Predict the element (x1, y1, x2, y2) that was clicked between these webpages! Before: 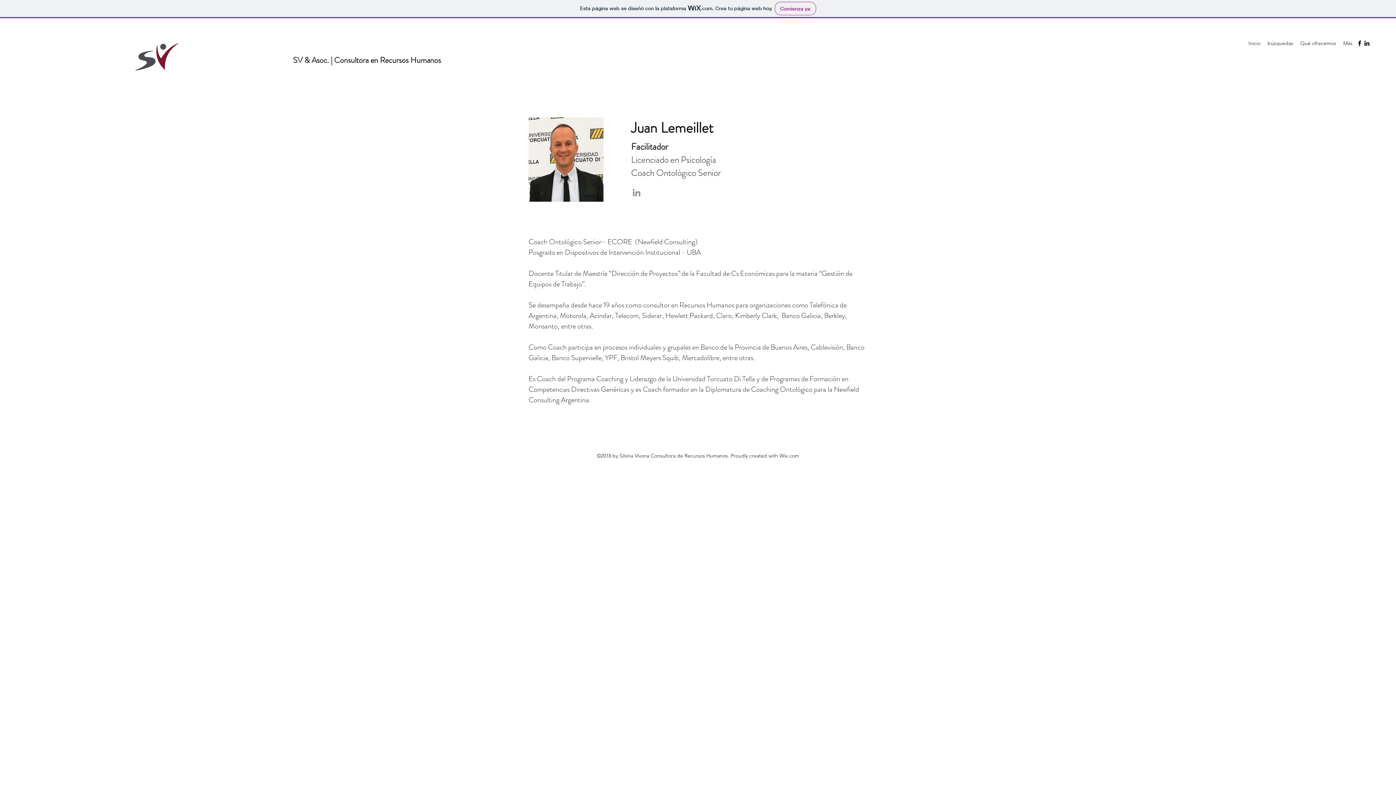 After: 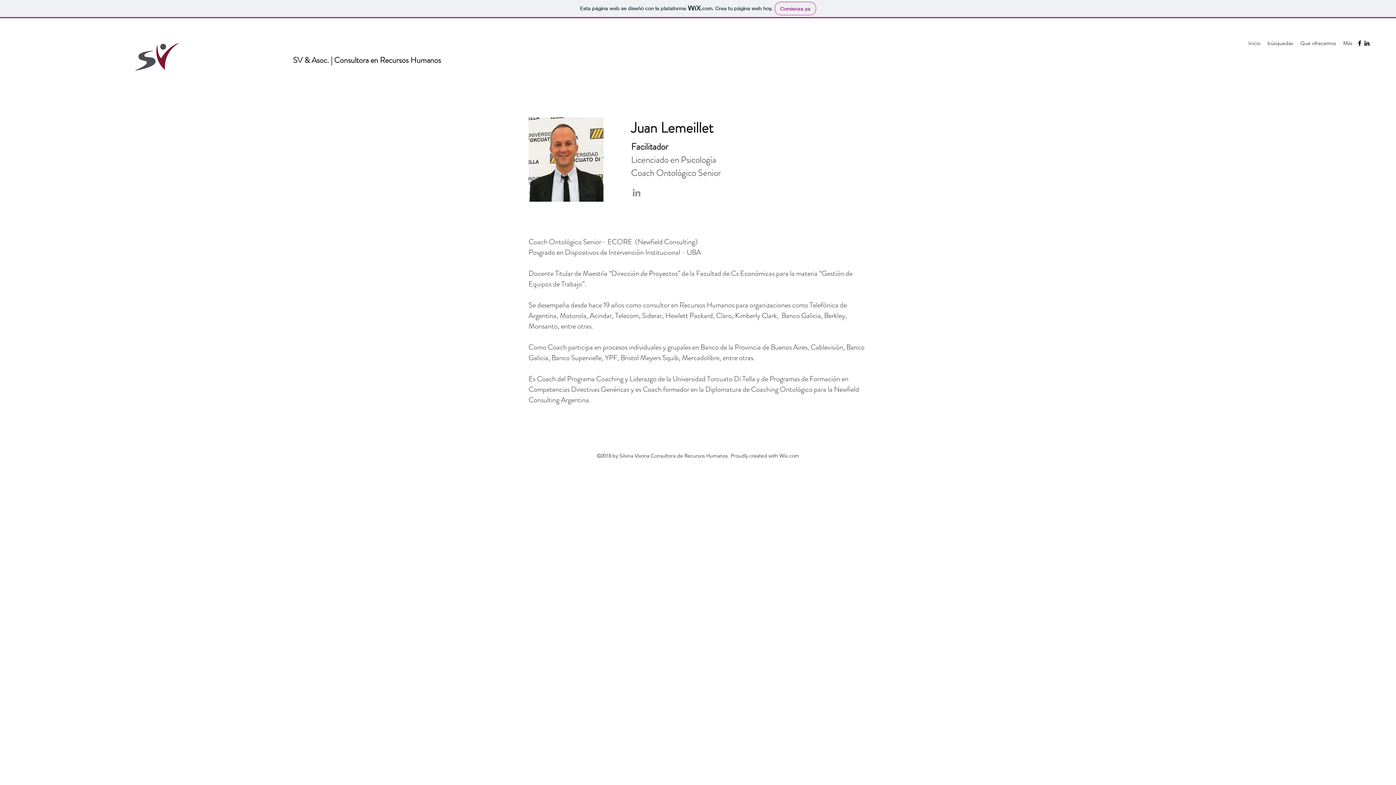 Action: label: Negro Facebook Icono bbox: (1356, 39, 1363, 46)